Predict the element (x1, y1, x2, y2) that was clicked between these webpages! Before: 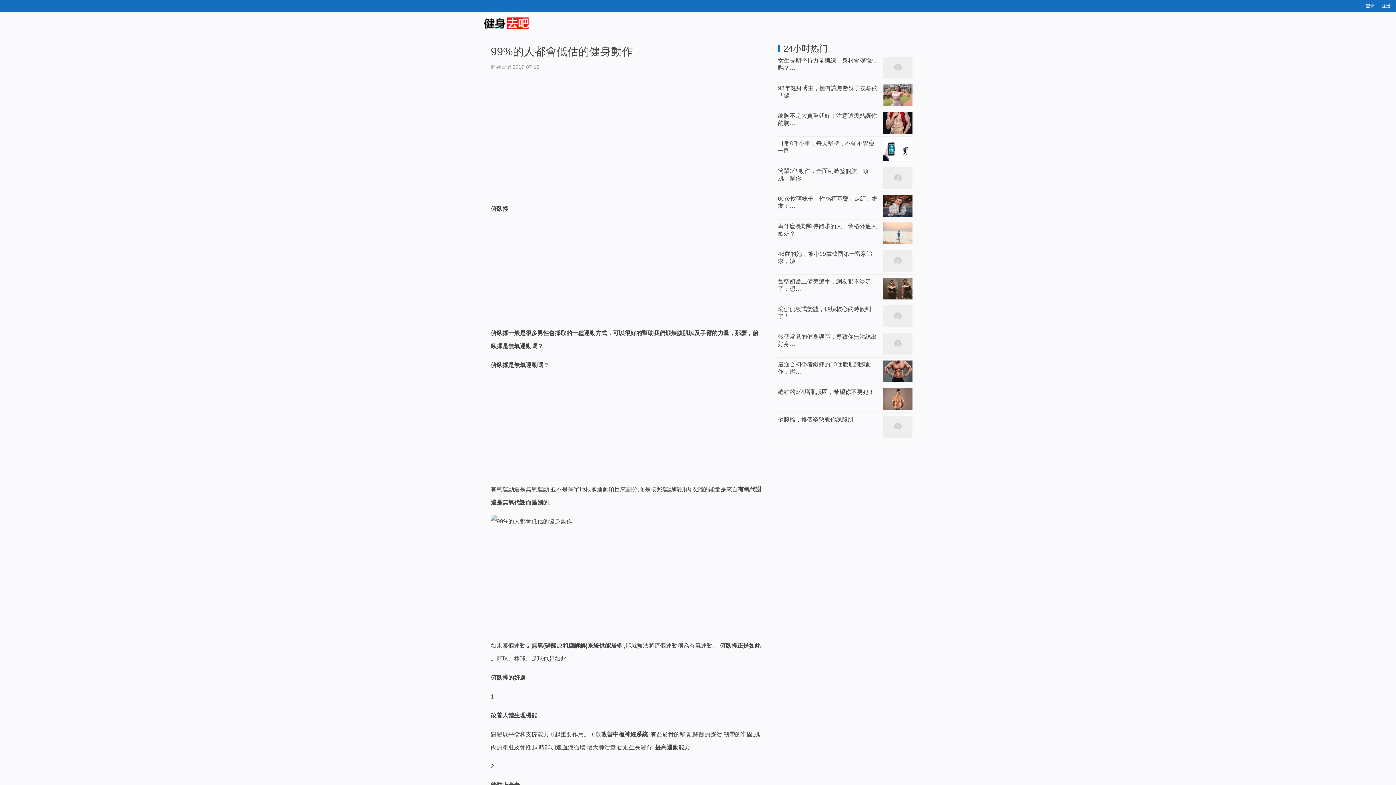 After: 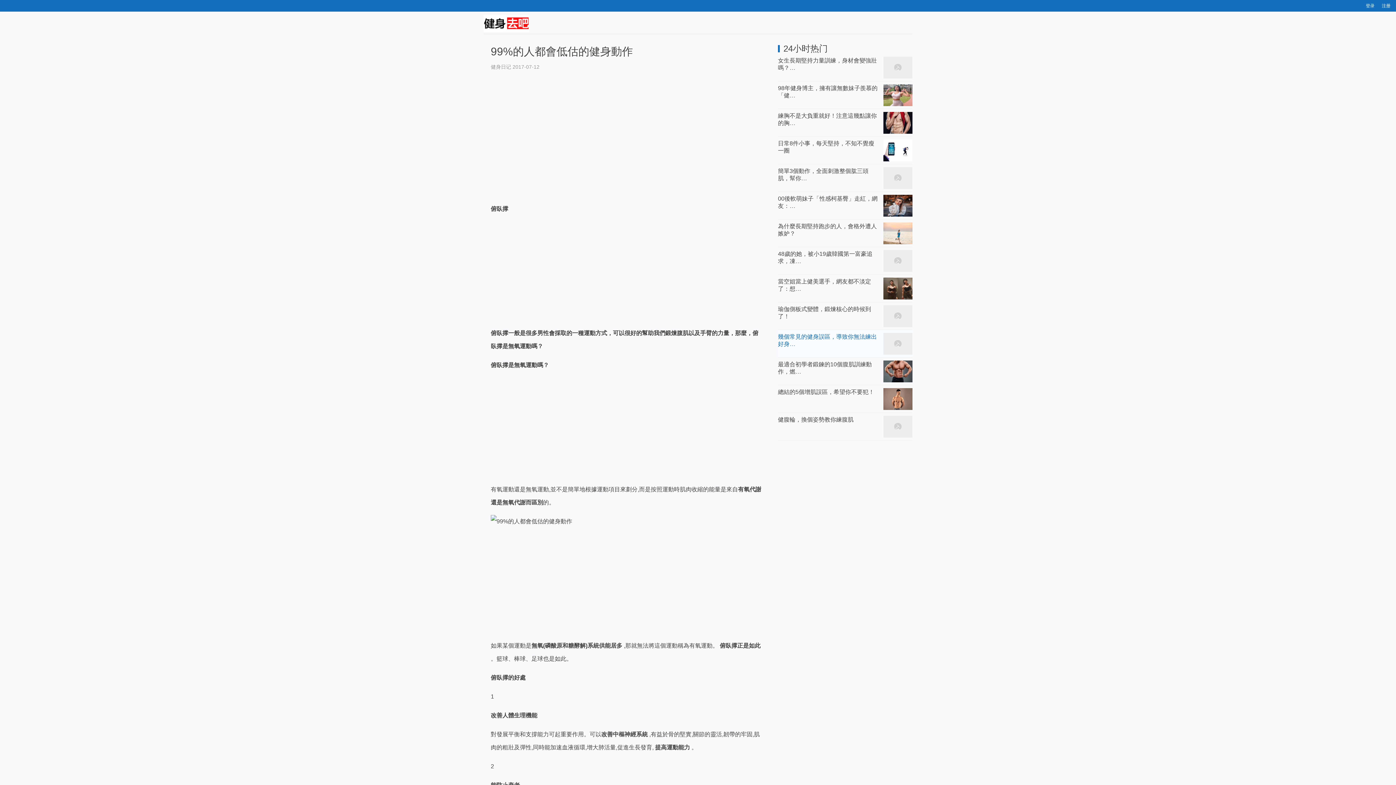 Action: label: 幾個常見的健身誤區，導致你無法練出好身… bbox: (778, 330, 912, 357)